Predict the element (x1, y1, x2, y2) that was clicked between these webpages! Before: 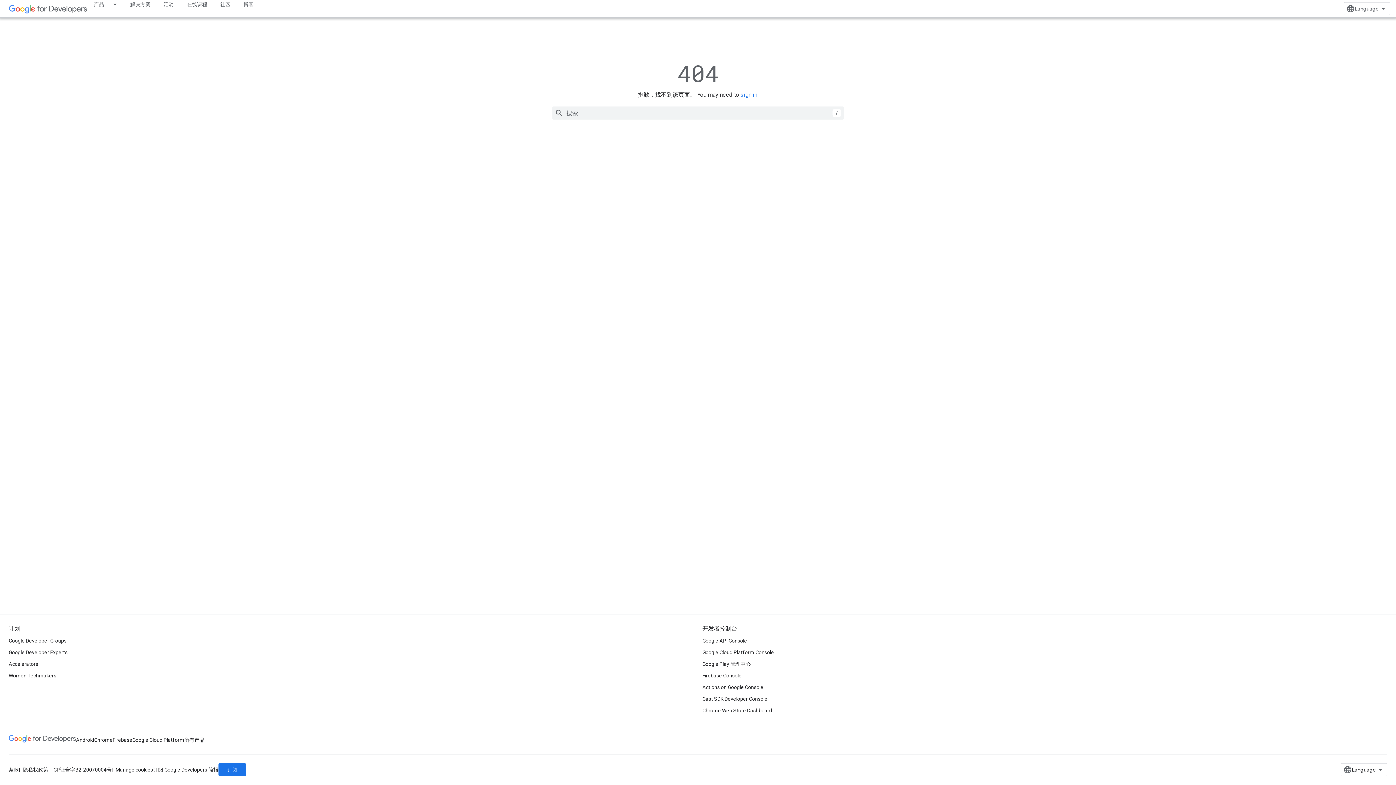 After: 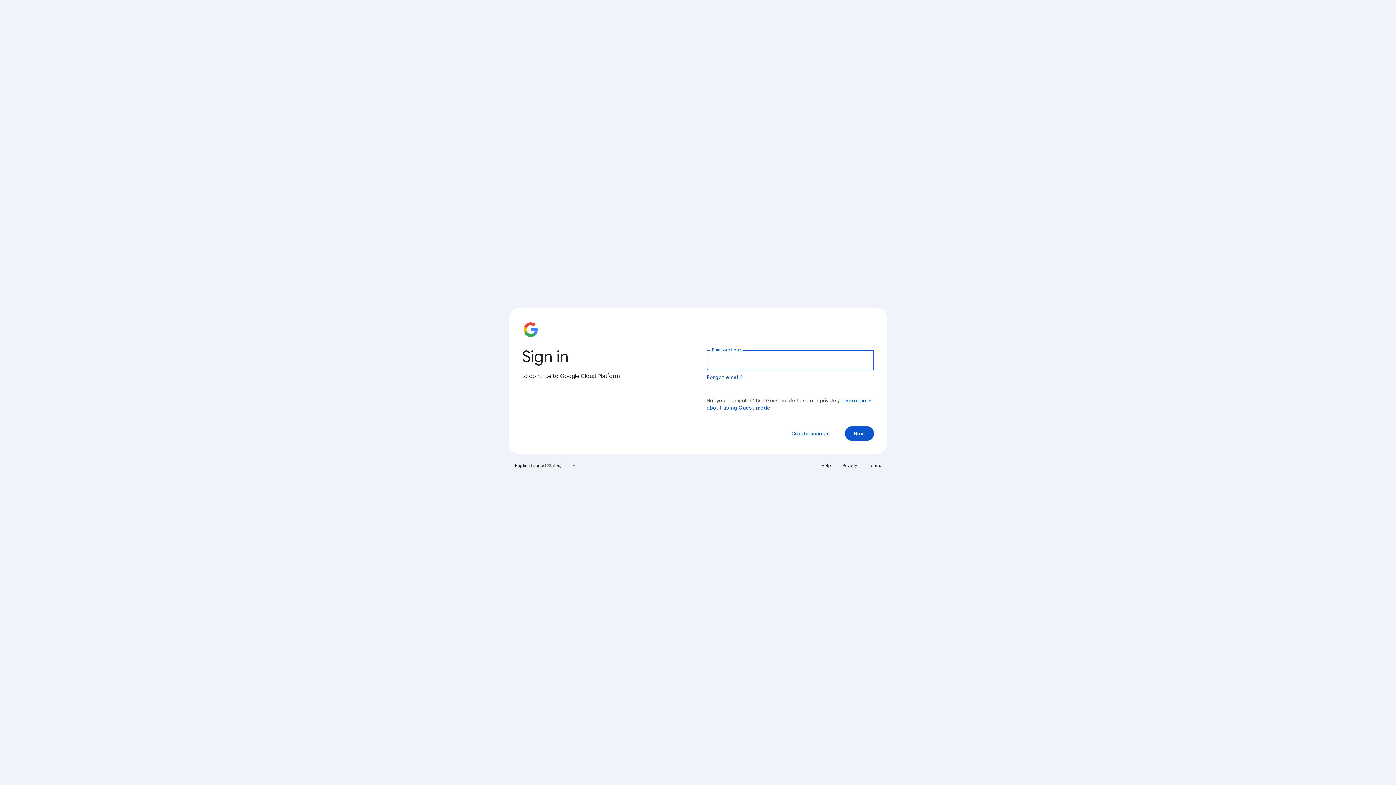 Action: label: Google Cloud Platform Console bbox: (702, 646, 774, 658)